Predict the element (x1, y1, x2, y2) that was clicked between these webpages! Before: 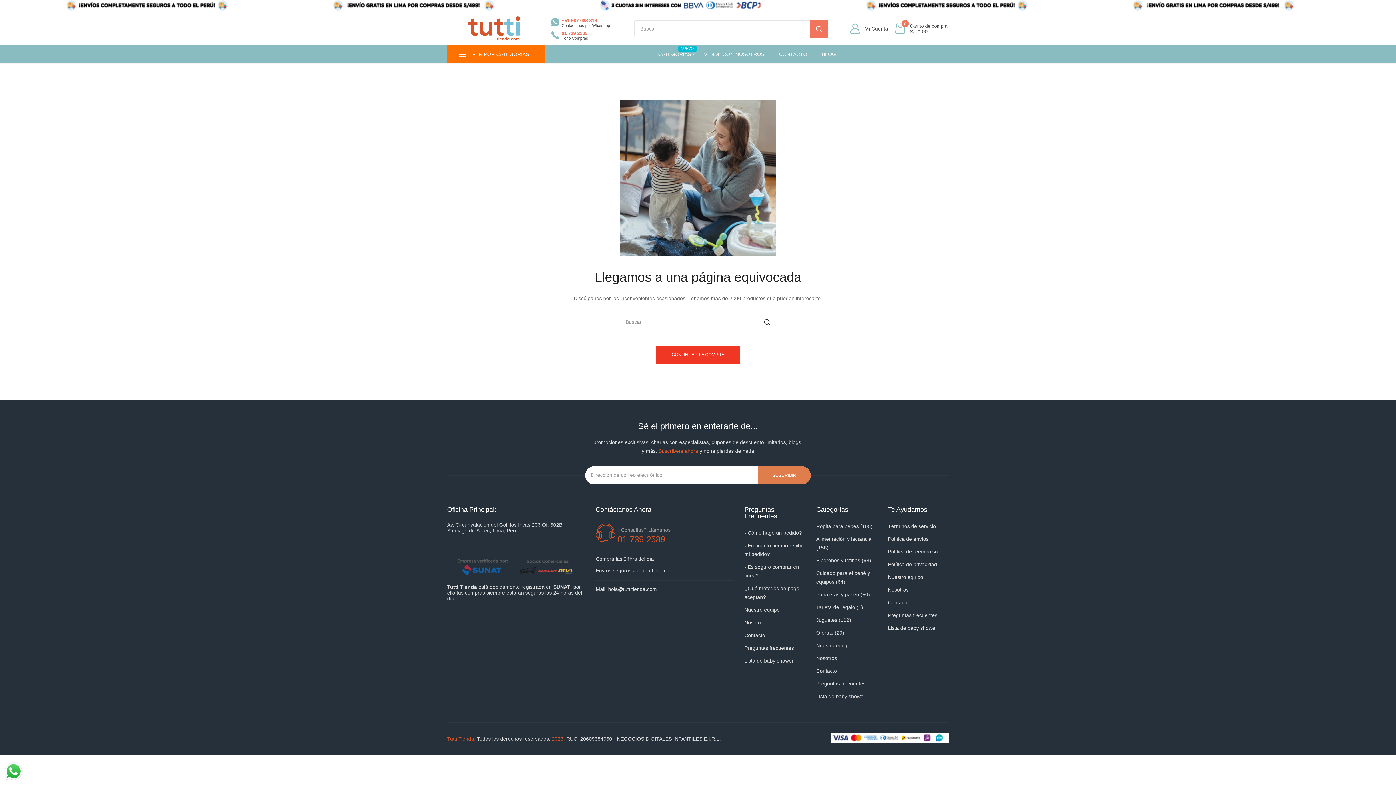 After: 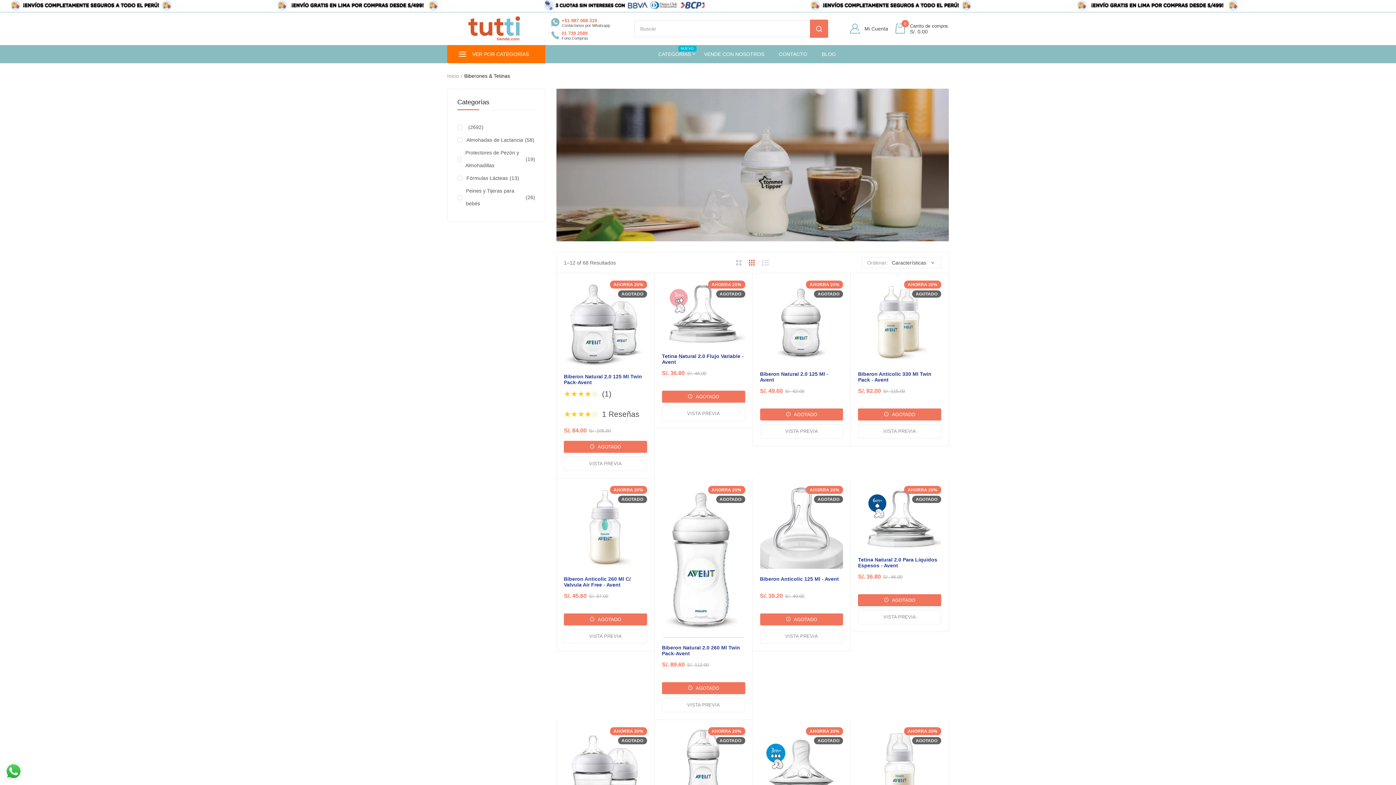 Action: label: Biberones y tetinas (68) bbox: (816, 557, 871, 563)